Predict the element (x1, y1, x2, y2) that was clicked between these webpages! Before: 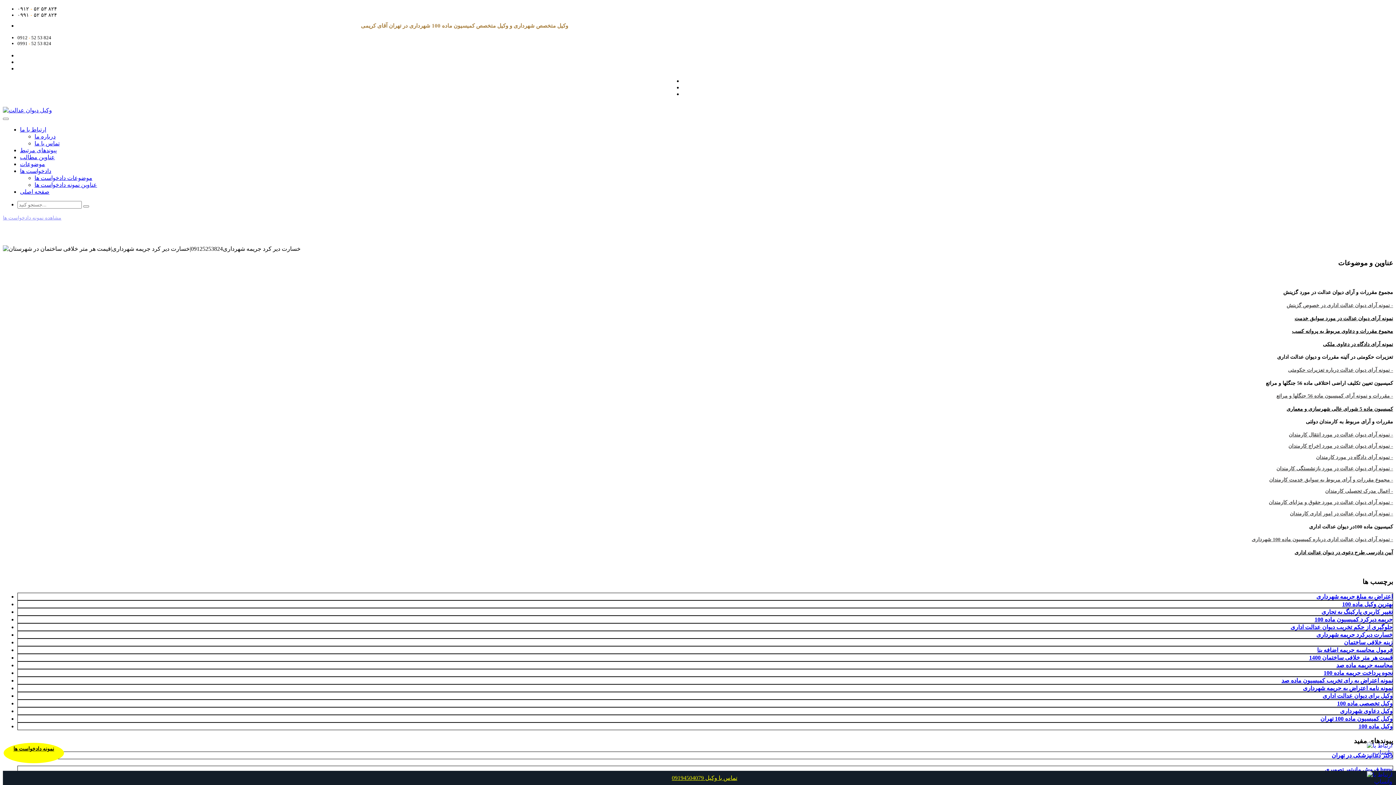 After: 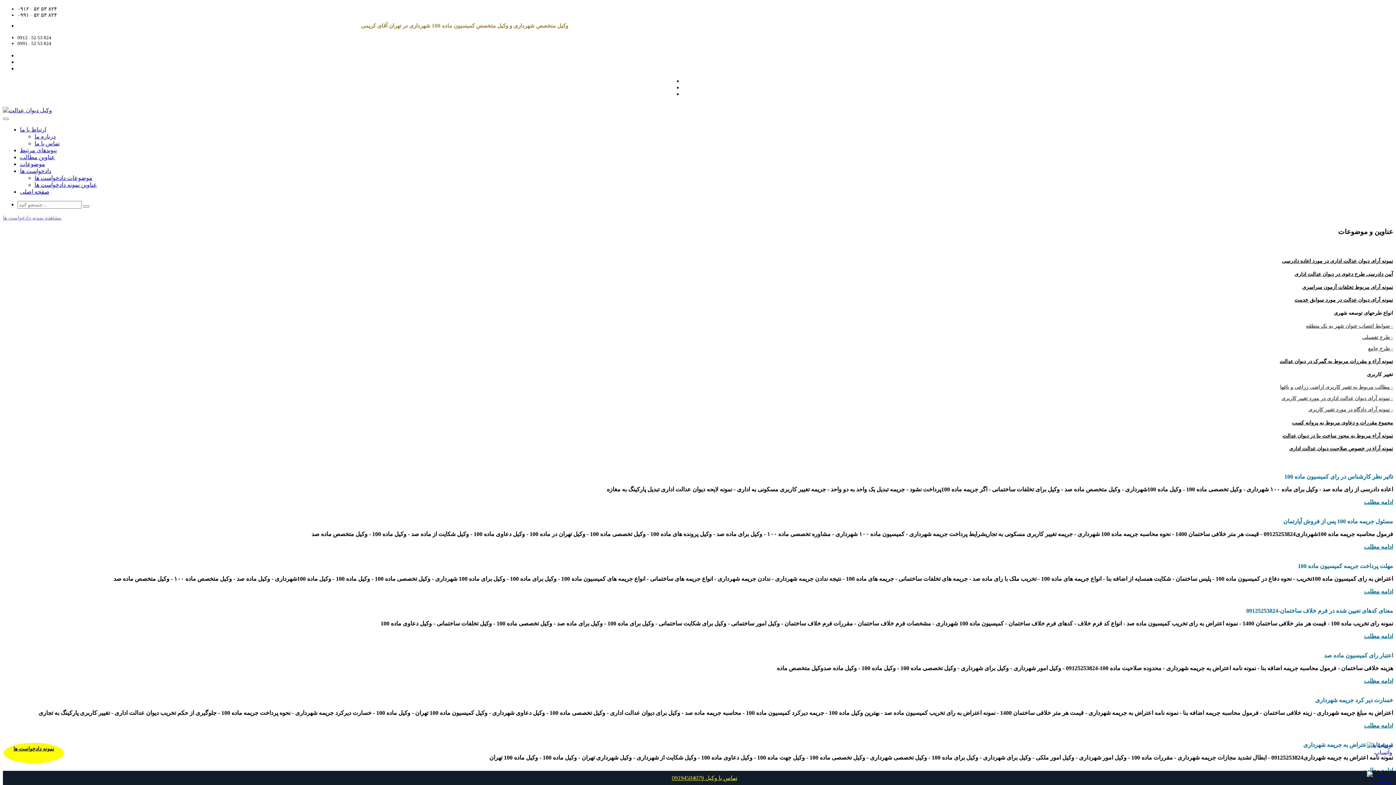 Action: bbox: (1337, 700, 1393, 706) label: وکیل تخصصی ماده 100